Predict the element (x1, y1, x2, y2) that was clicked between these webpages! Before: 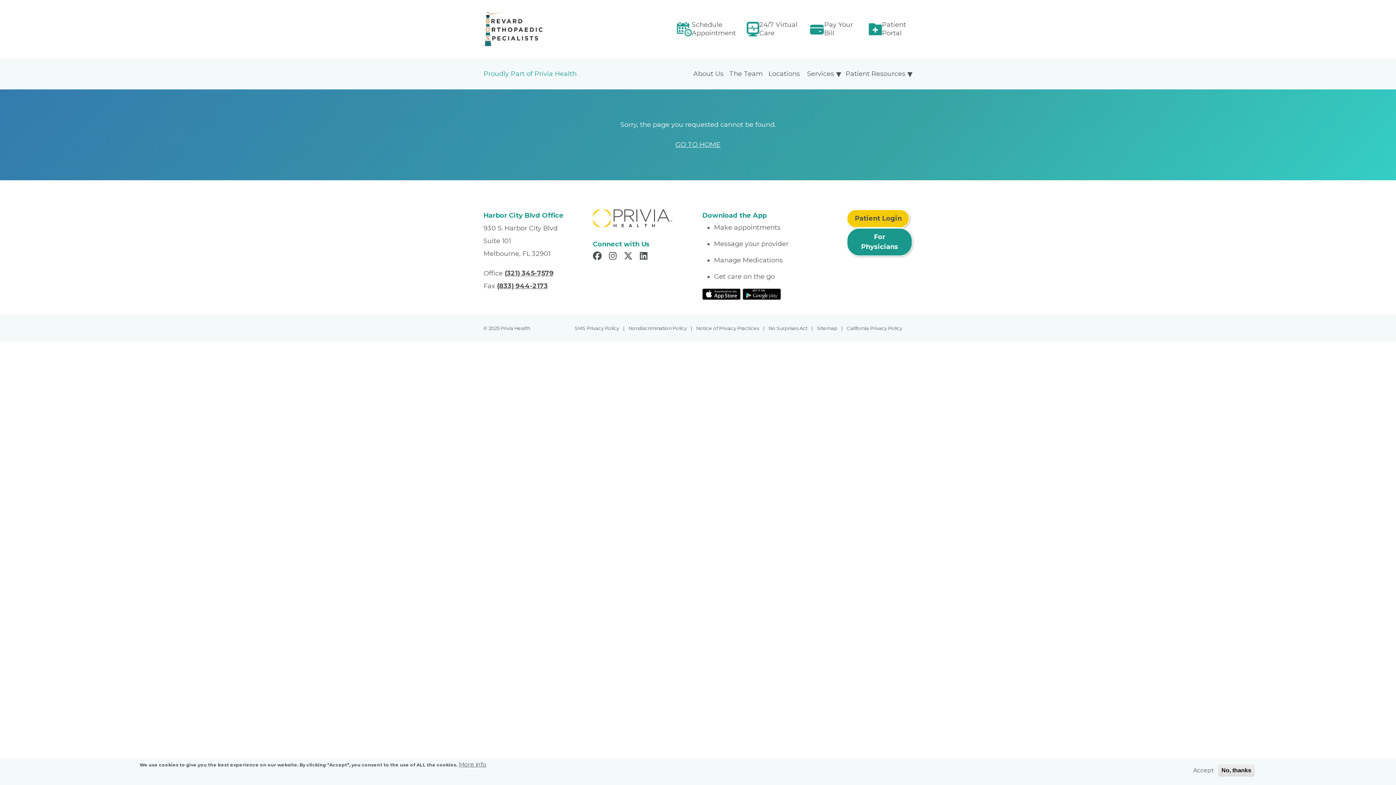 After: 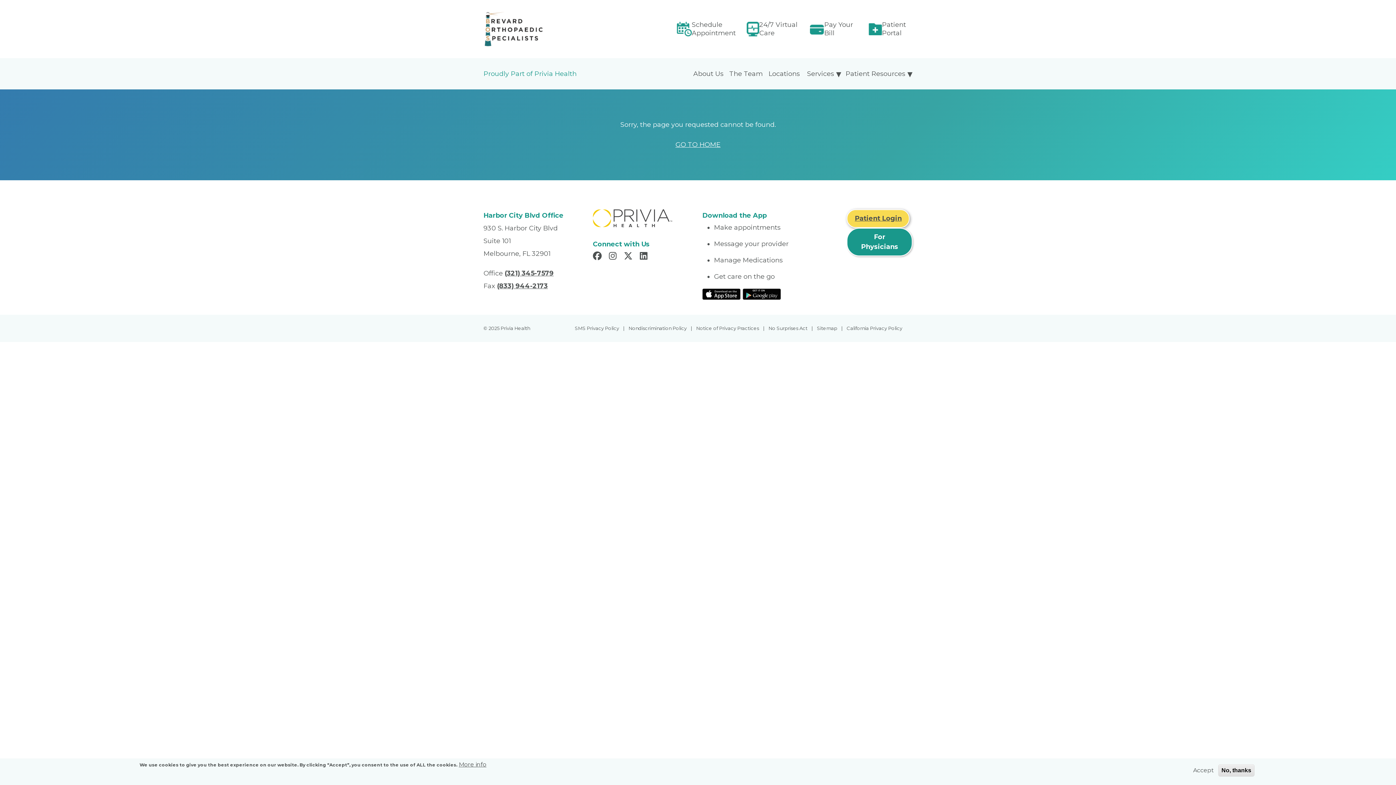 Action: bbox: (847, 209, 909, 228) label: Patient Login